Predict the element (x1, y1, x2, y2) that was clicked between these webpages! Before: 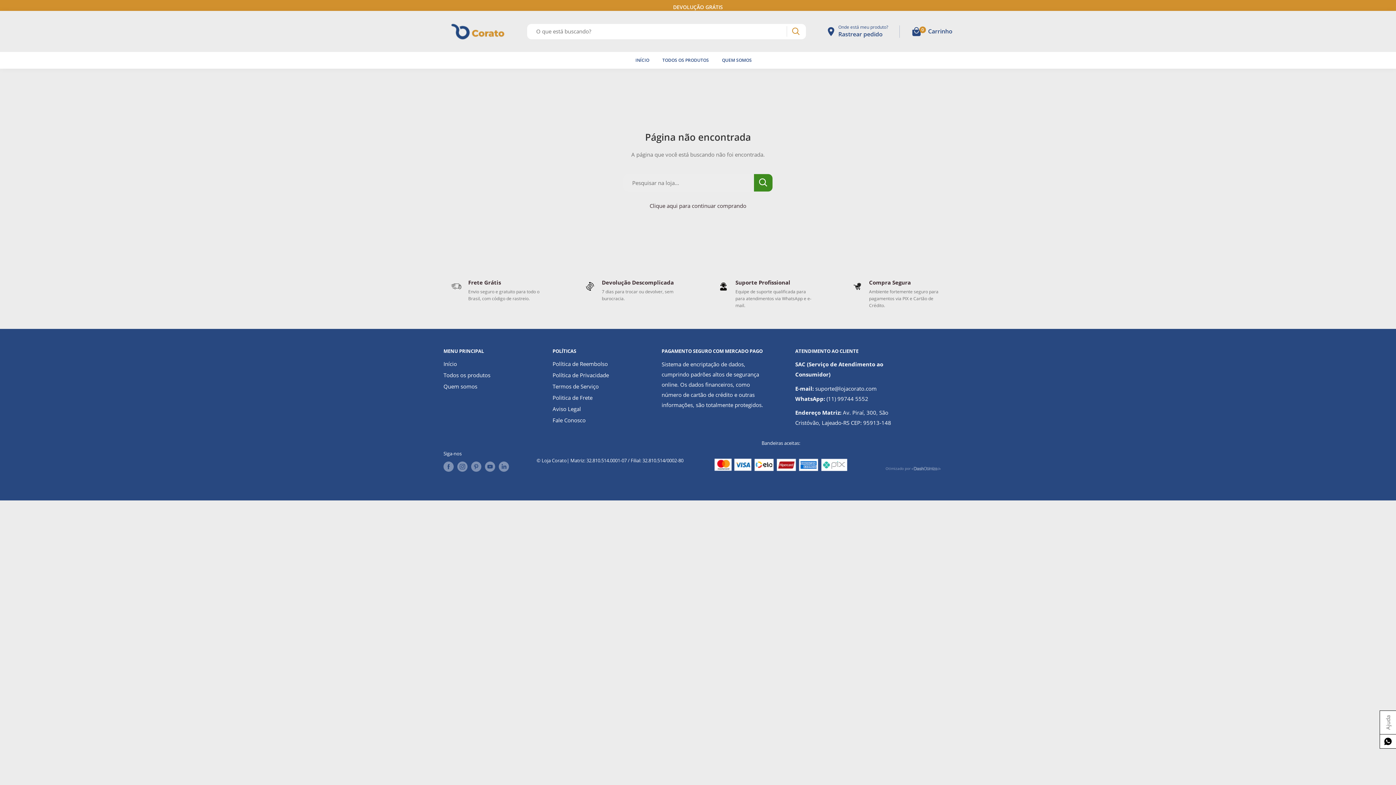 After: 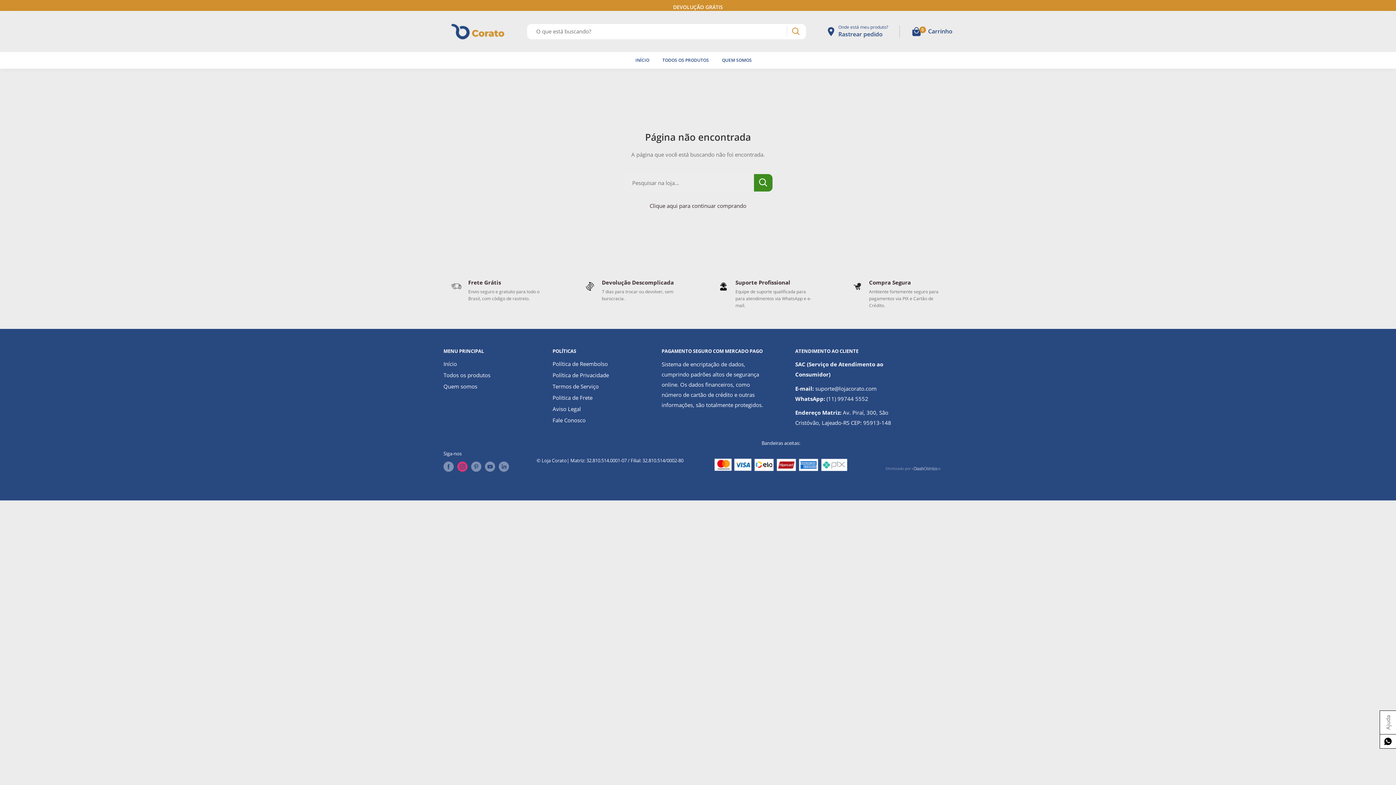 Action: label: Siga-nos em Instagram bbox: (457, 461, 467, 472)